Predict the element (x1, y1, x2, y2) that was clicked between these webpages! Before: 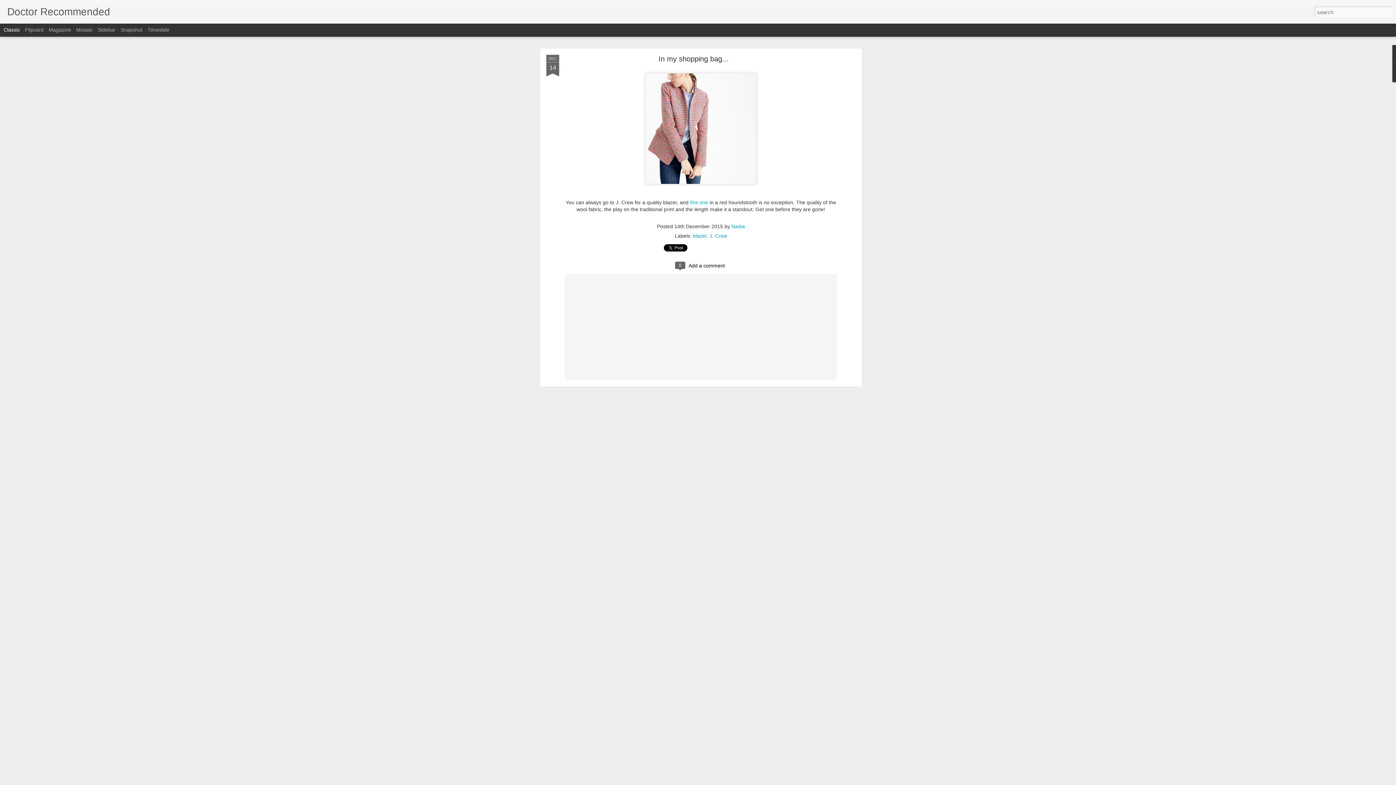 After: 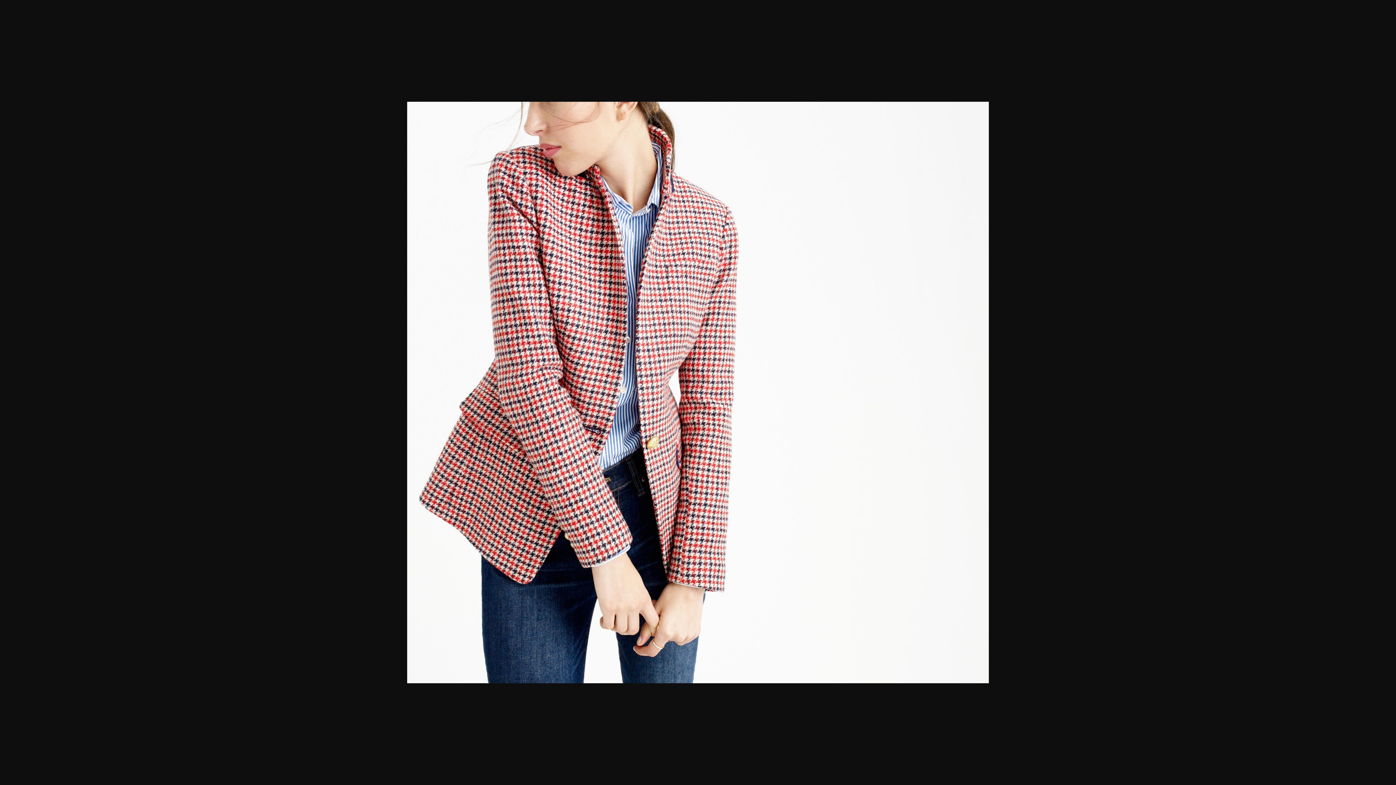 Action: bbox: (642, 185, 759, 191)